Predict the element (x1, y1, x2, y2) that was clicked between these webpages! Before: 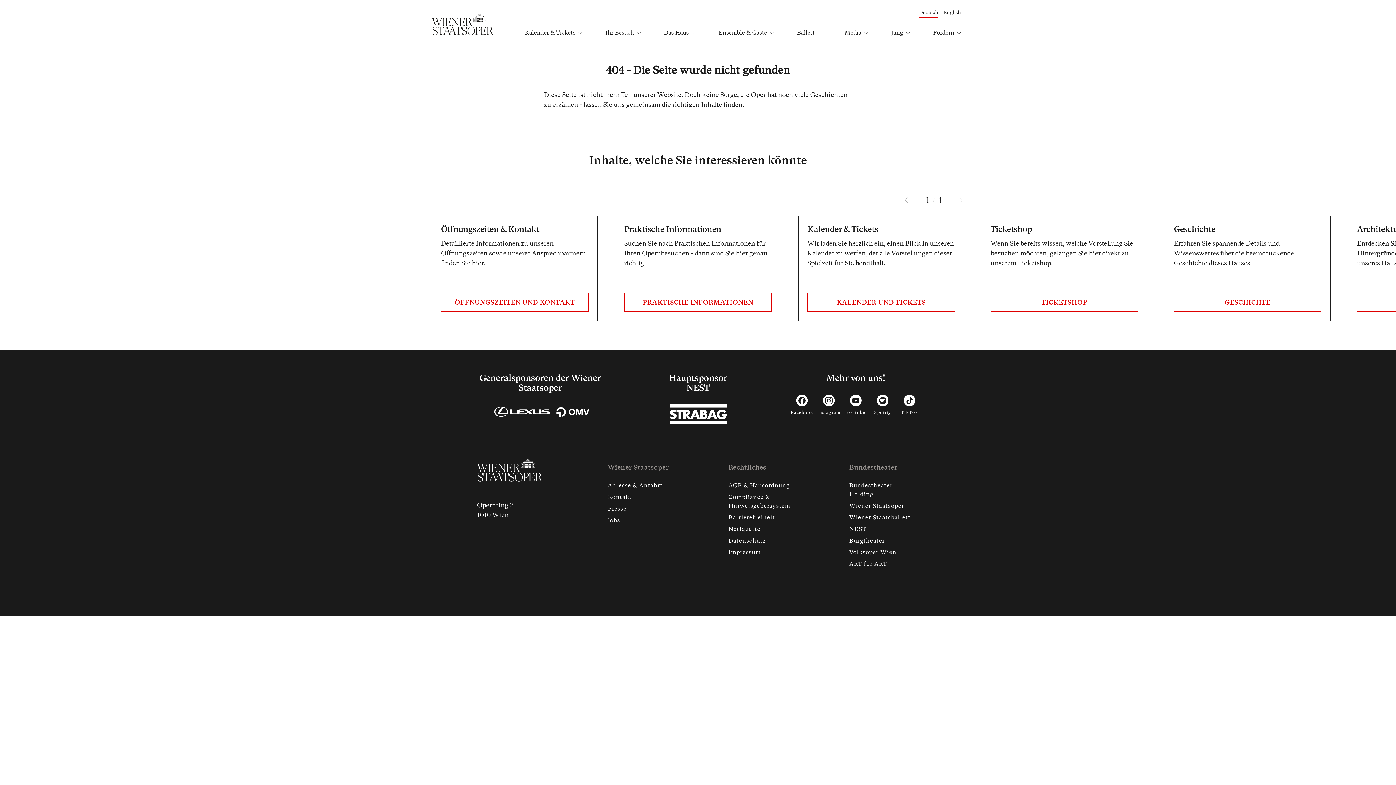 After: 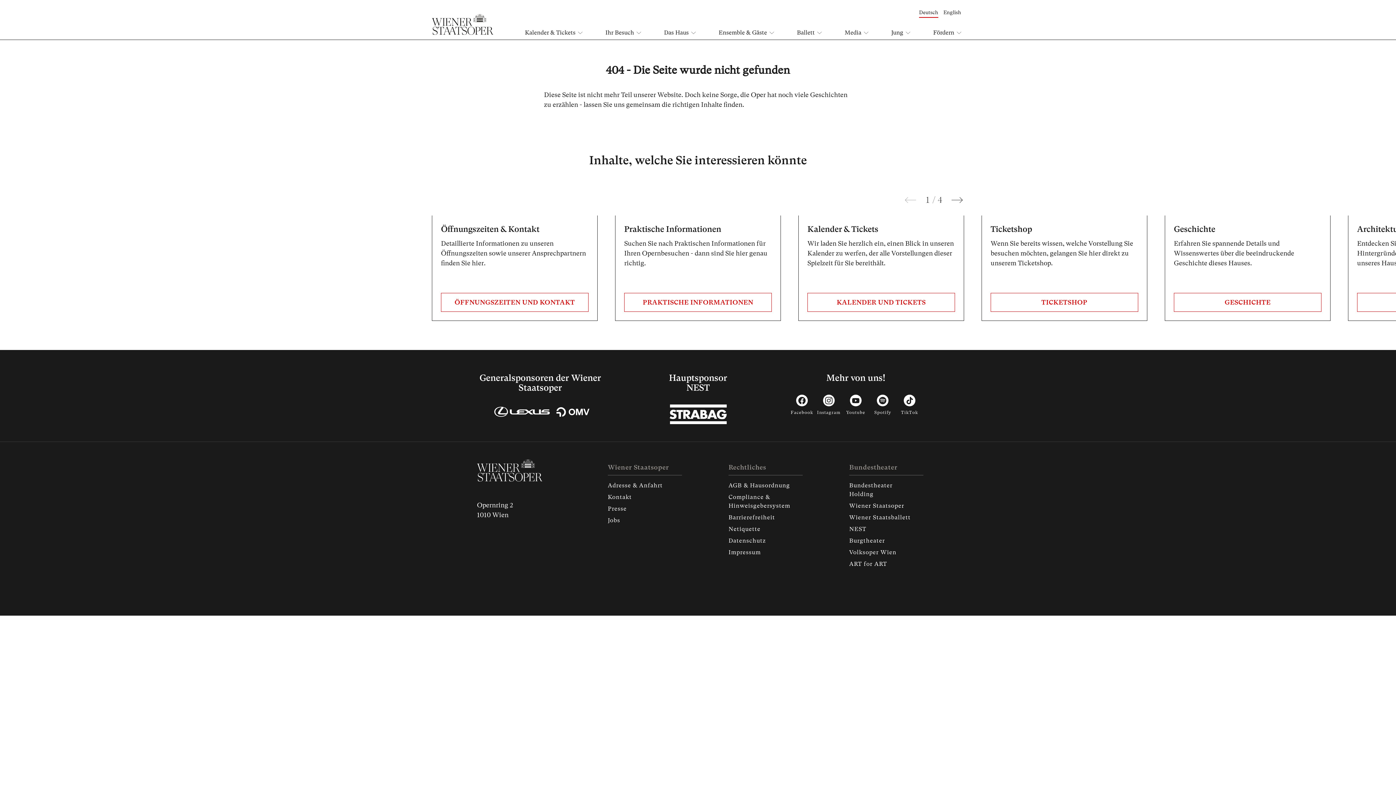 Action: bbox: (554, 406, 591, 417)